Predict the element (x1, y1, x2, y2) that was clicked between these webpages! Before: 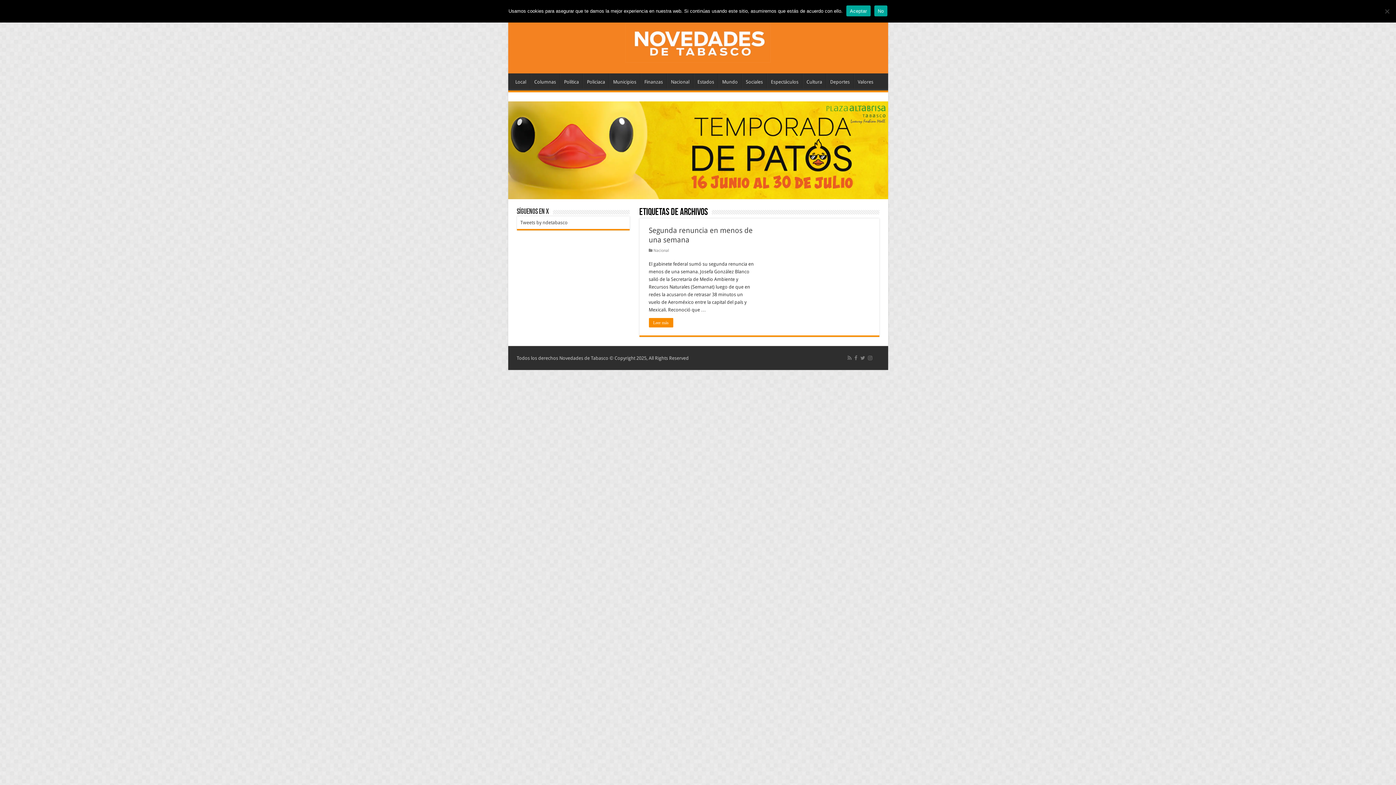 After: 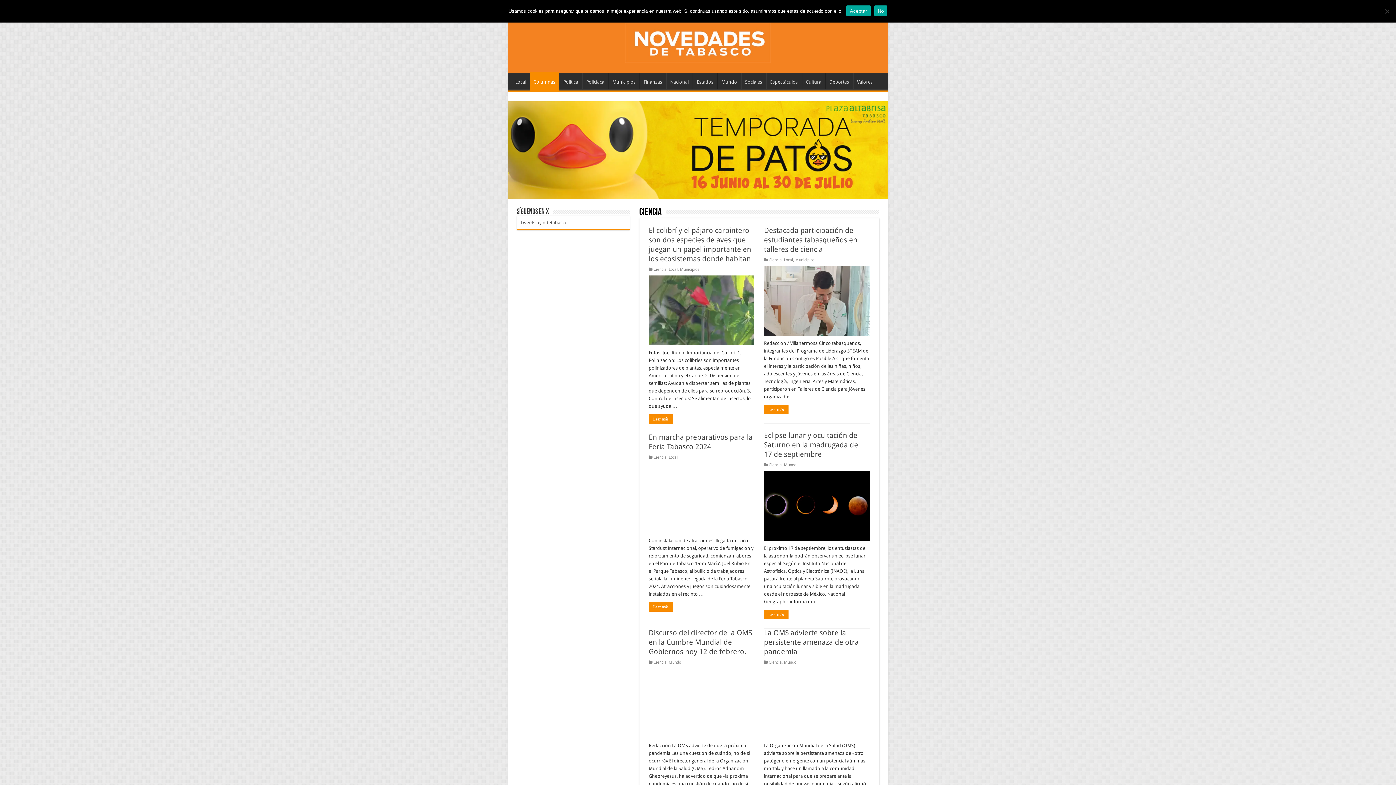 Action: bbox: (530, 73, 559, 88) label: Columnas